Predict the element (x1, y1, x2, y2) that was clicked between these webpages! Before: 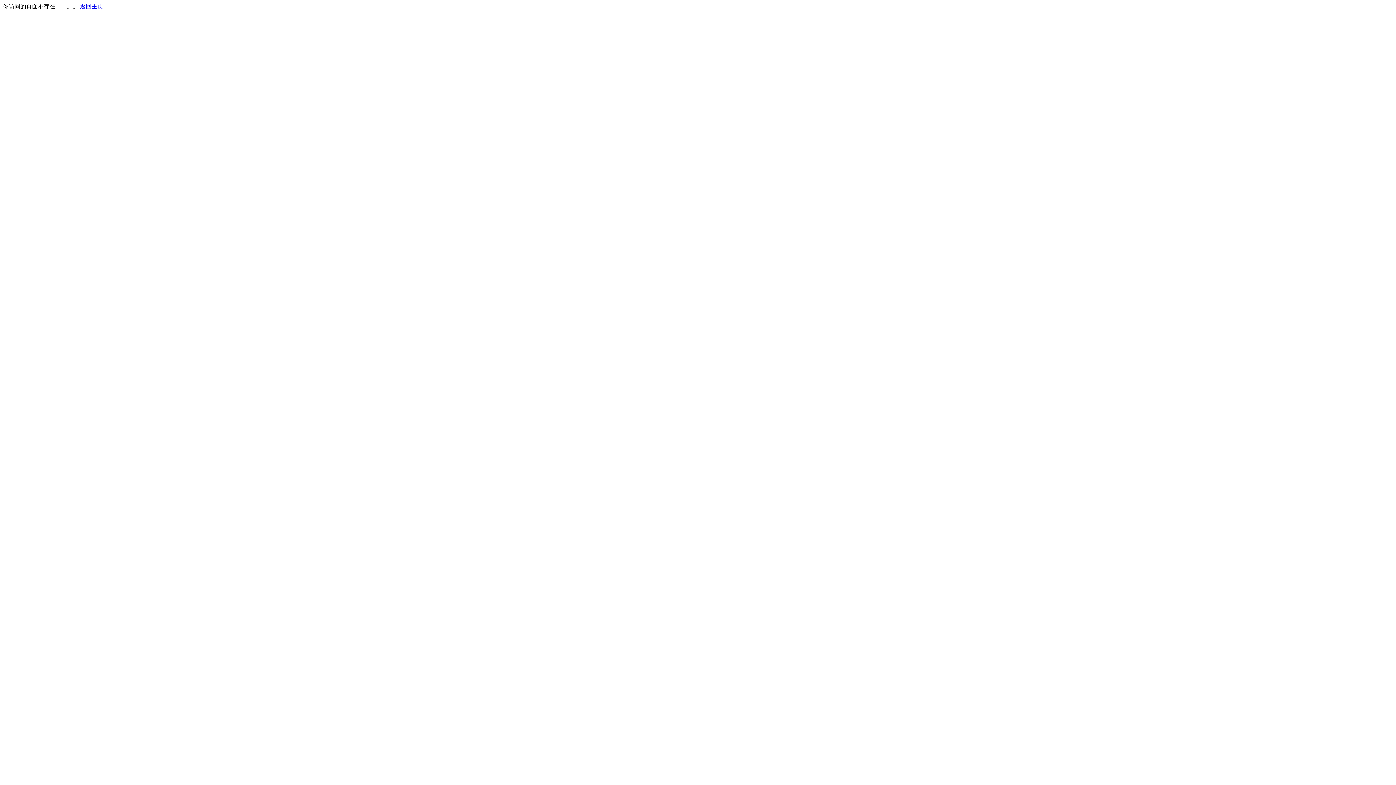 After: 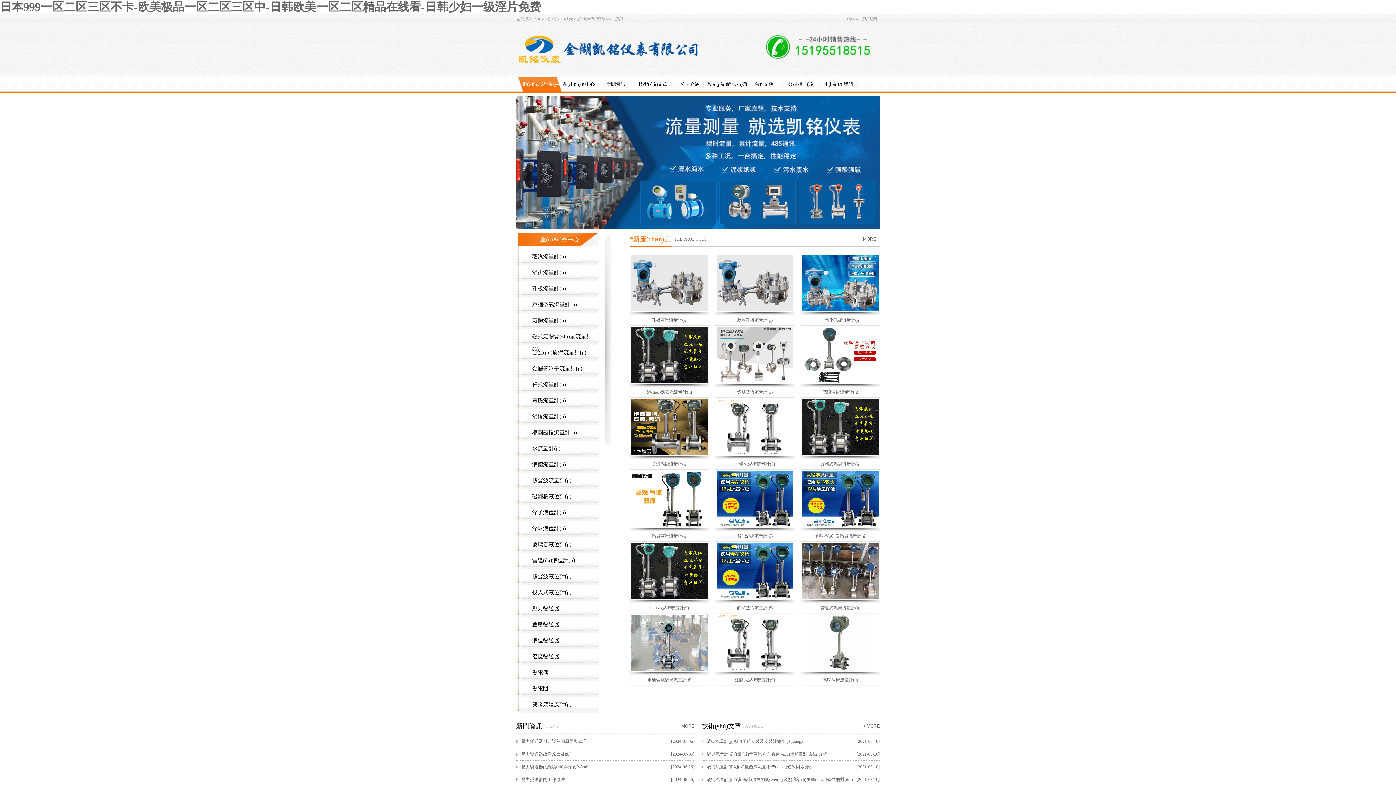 Action: label: 返回主页 bbox: (80, 3, 103, 9)